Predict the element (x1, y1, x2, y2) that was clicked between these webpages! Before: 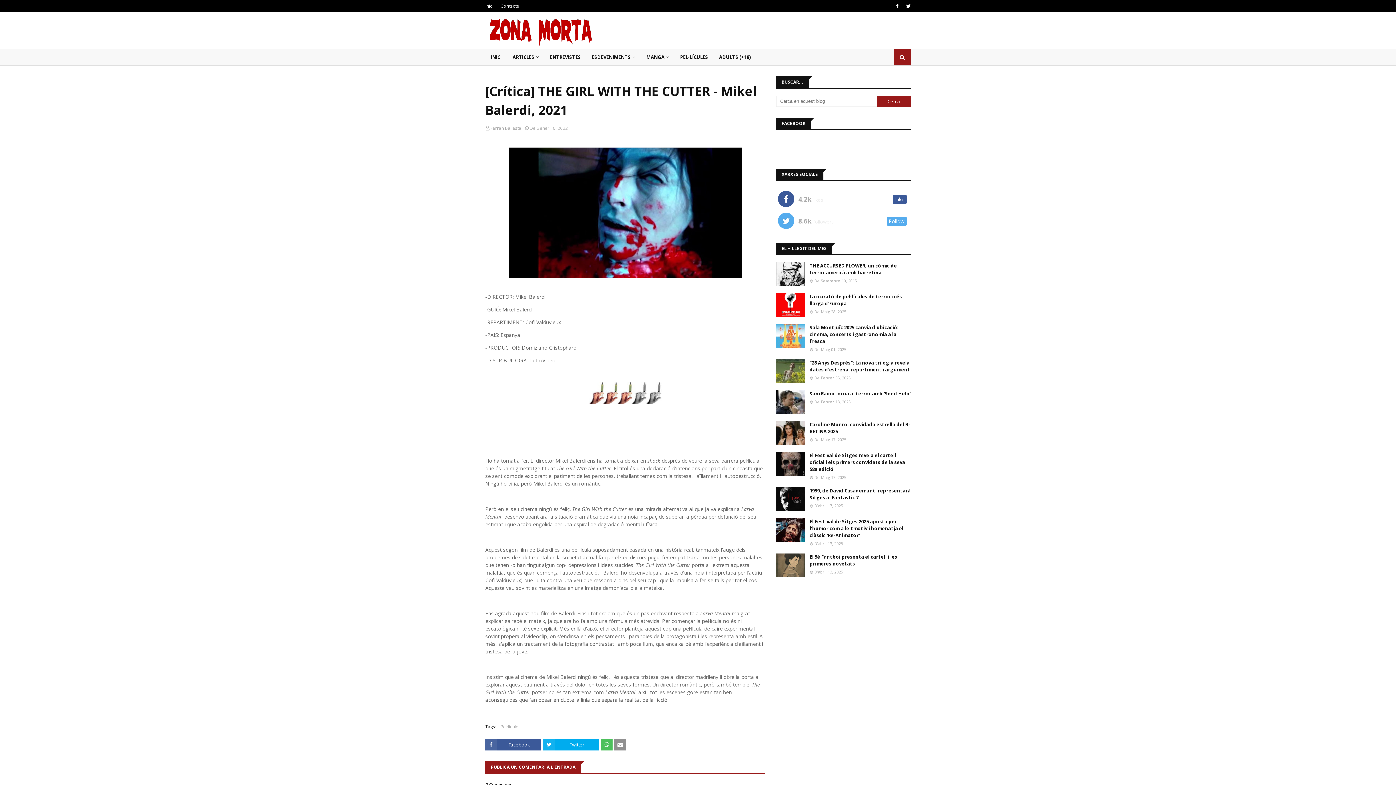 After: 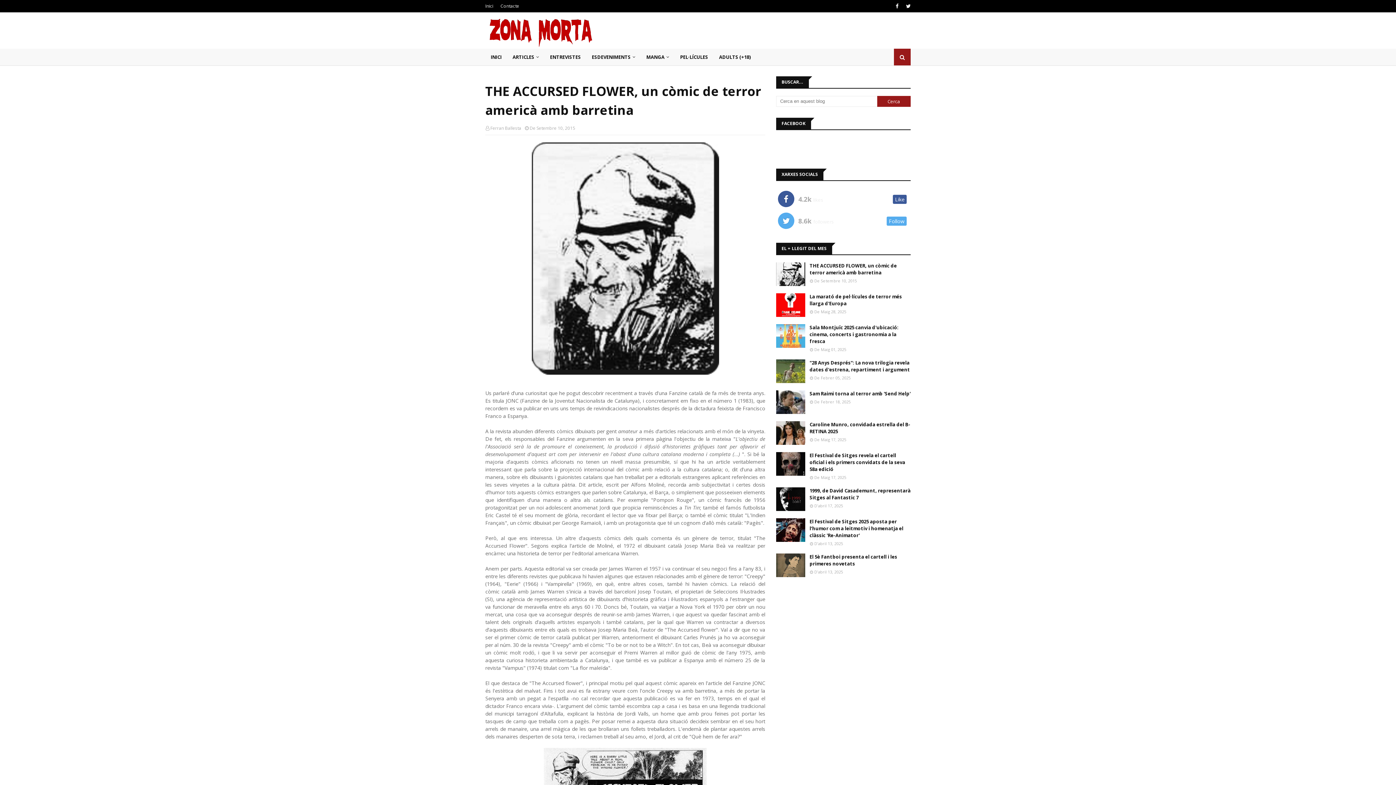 Action: bbox: (776, 262, 805, 286)